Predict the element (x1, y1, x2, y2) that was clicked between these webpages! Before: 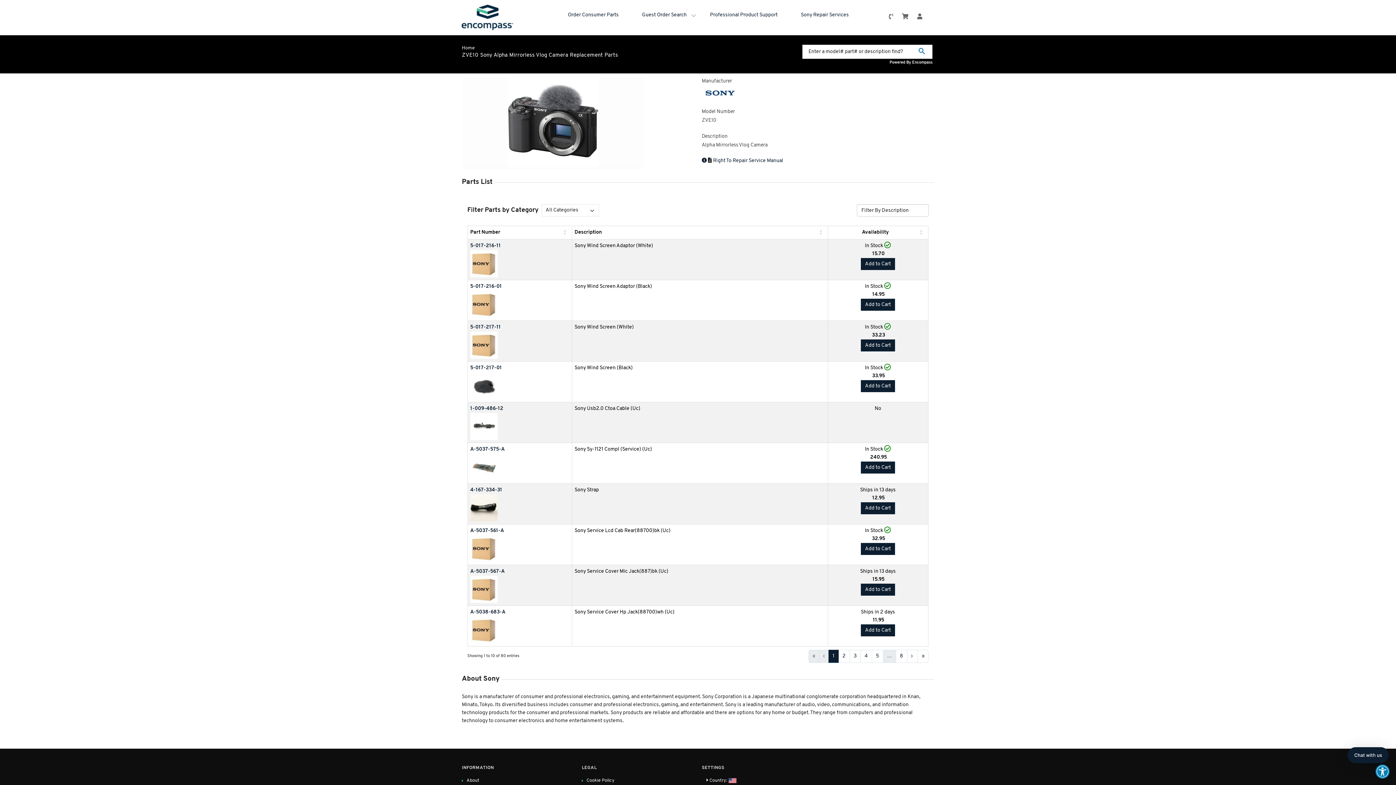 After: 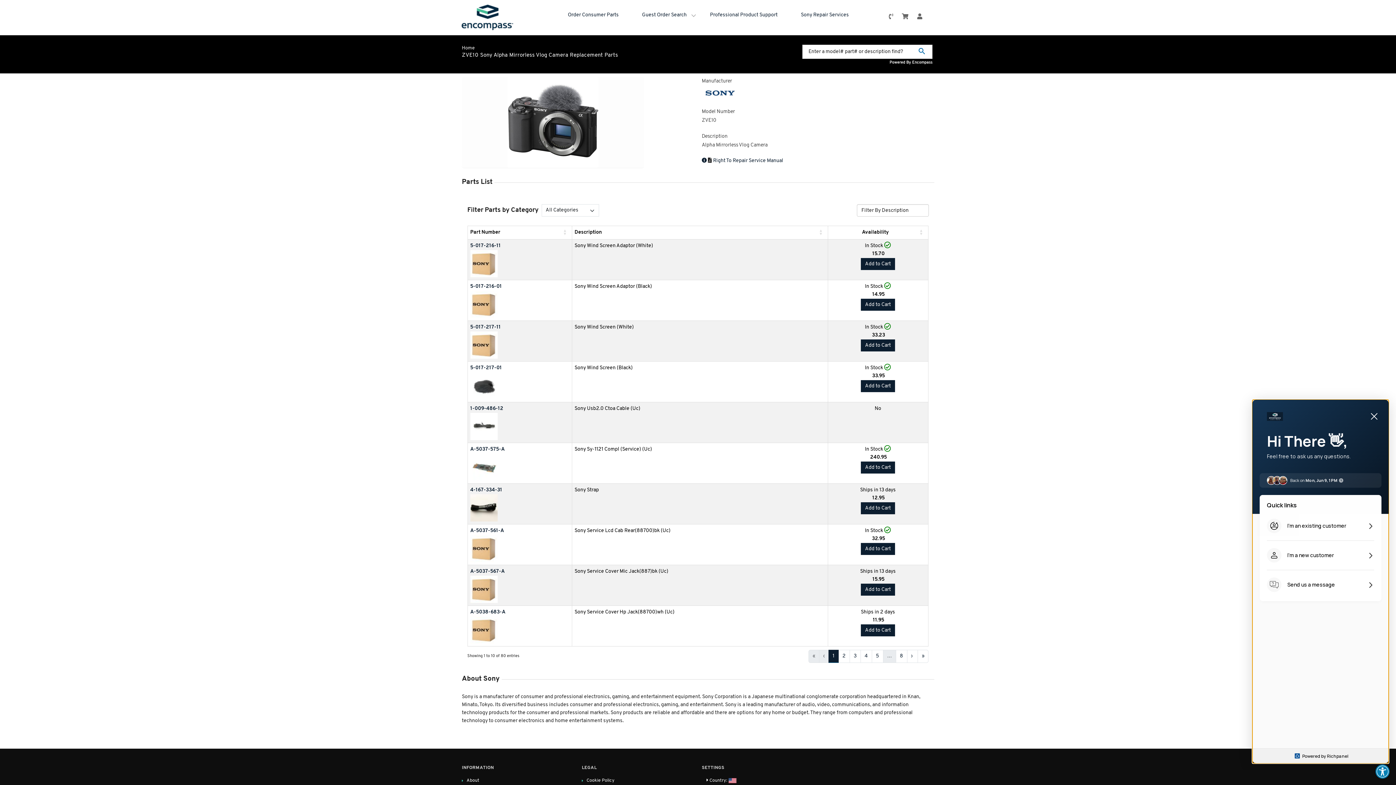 Action: bbox: (1348, 747, 1389, 763) label: Messenger Dummy Widget